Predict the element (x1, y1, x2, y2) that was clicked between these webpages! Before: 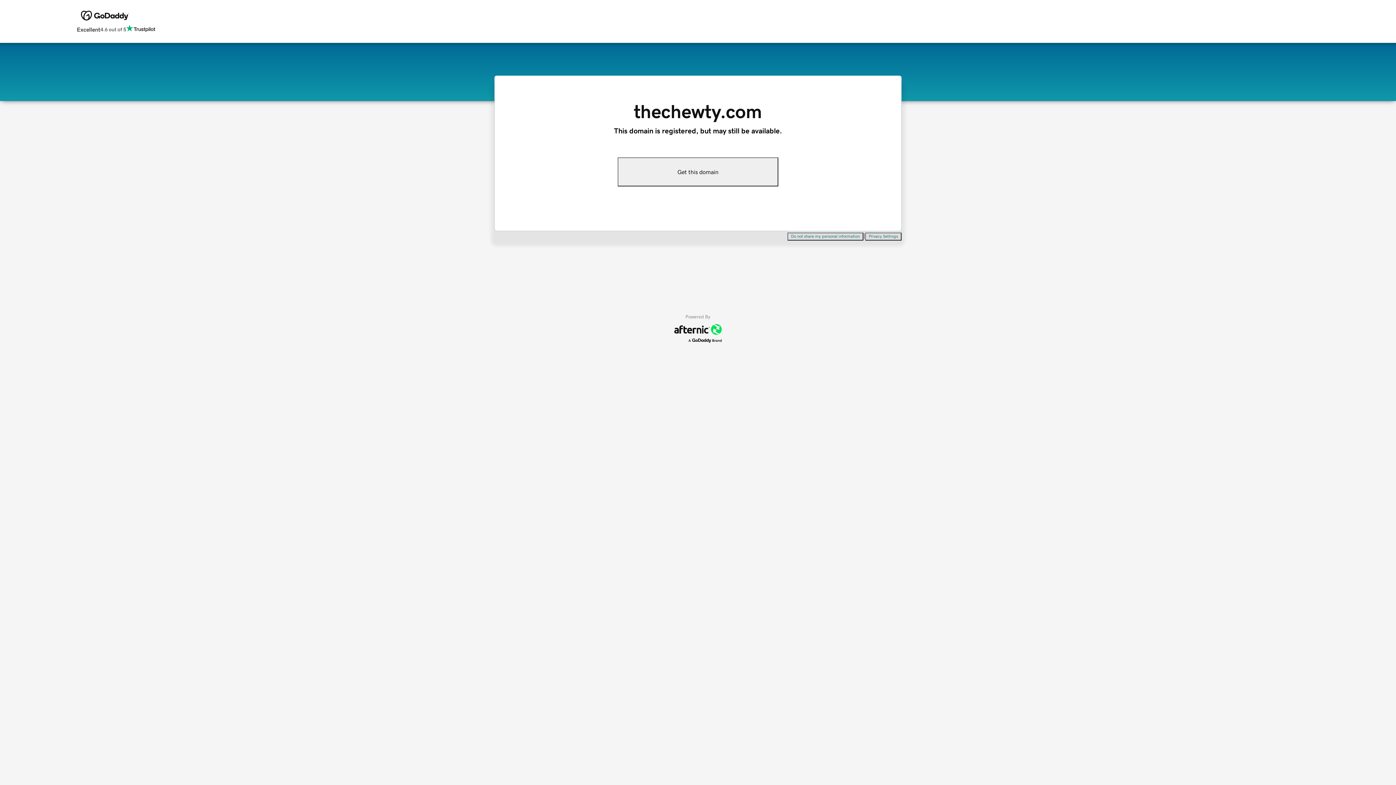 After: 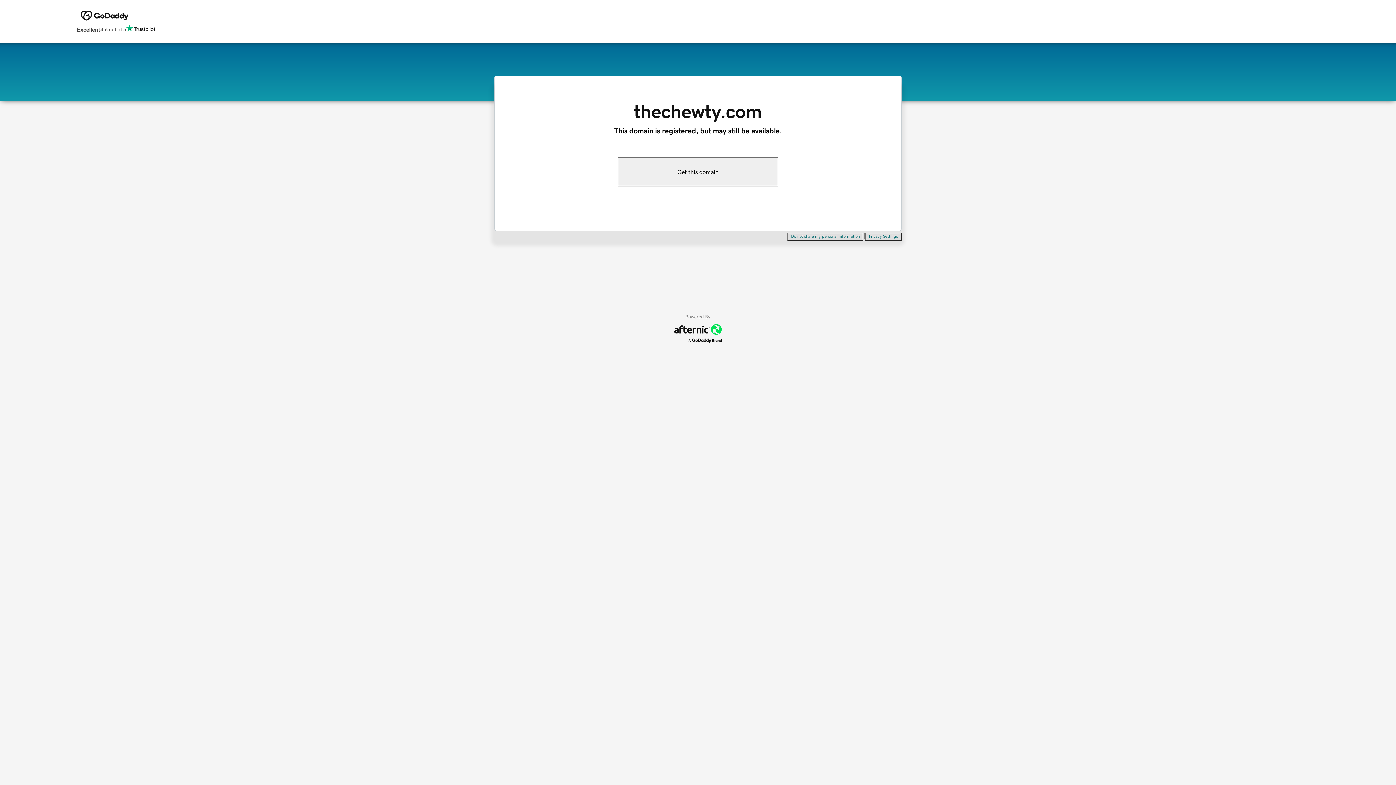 Action: bbox: (617, 157, 778, 186) label: Get this domain